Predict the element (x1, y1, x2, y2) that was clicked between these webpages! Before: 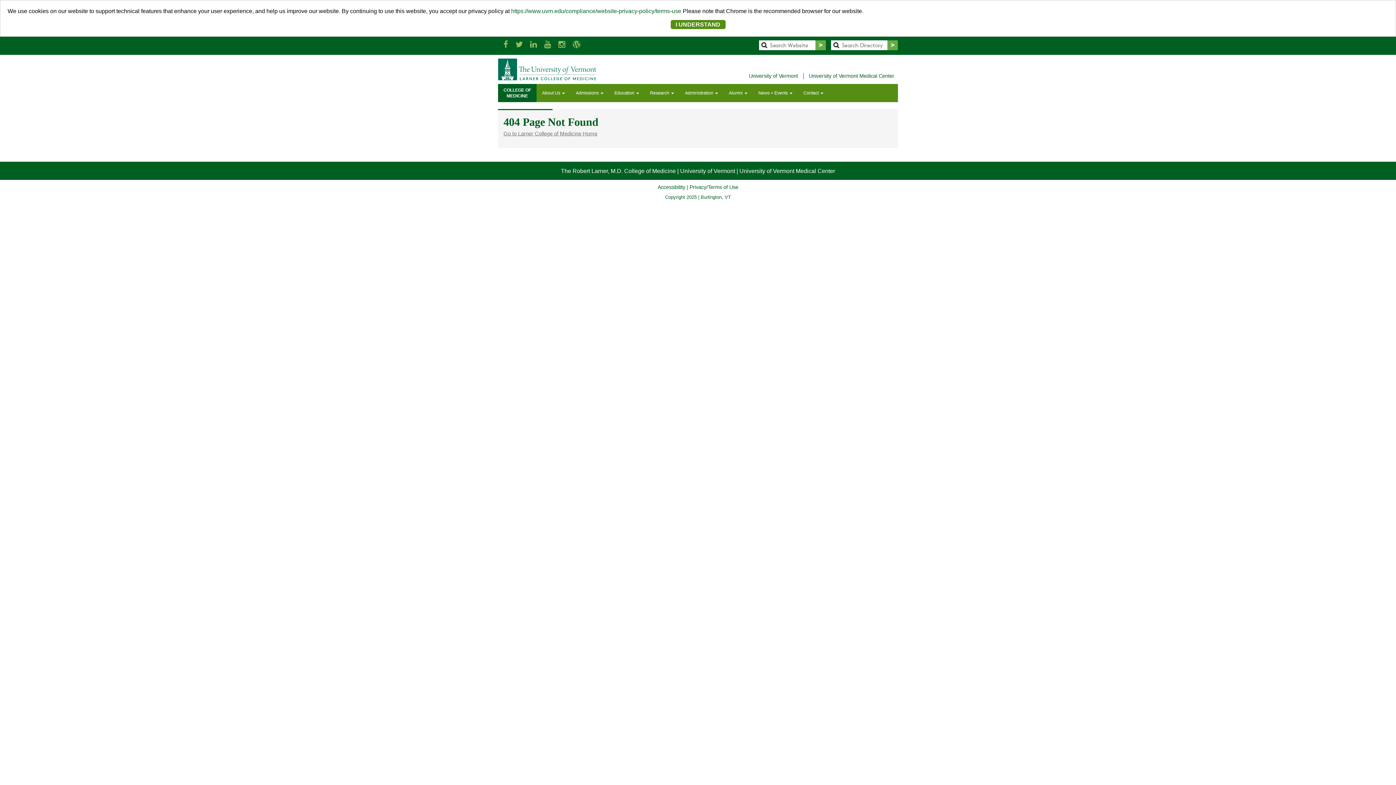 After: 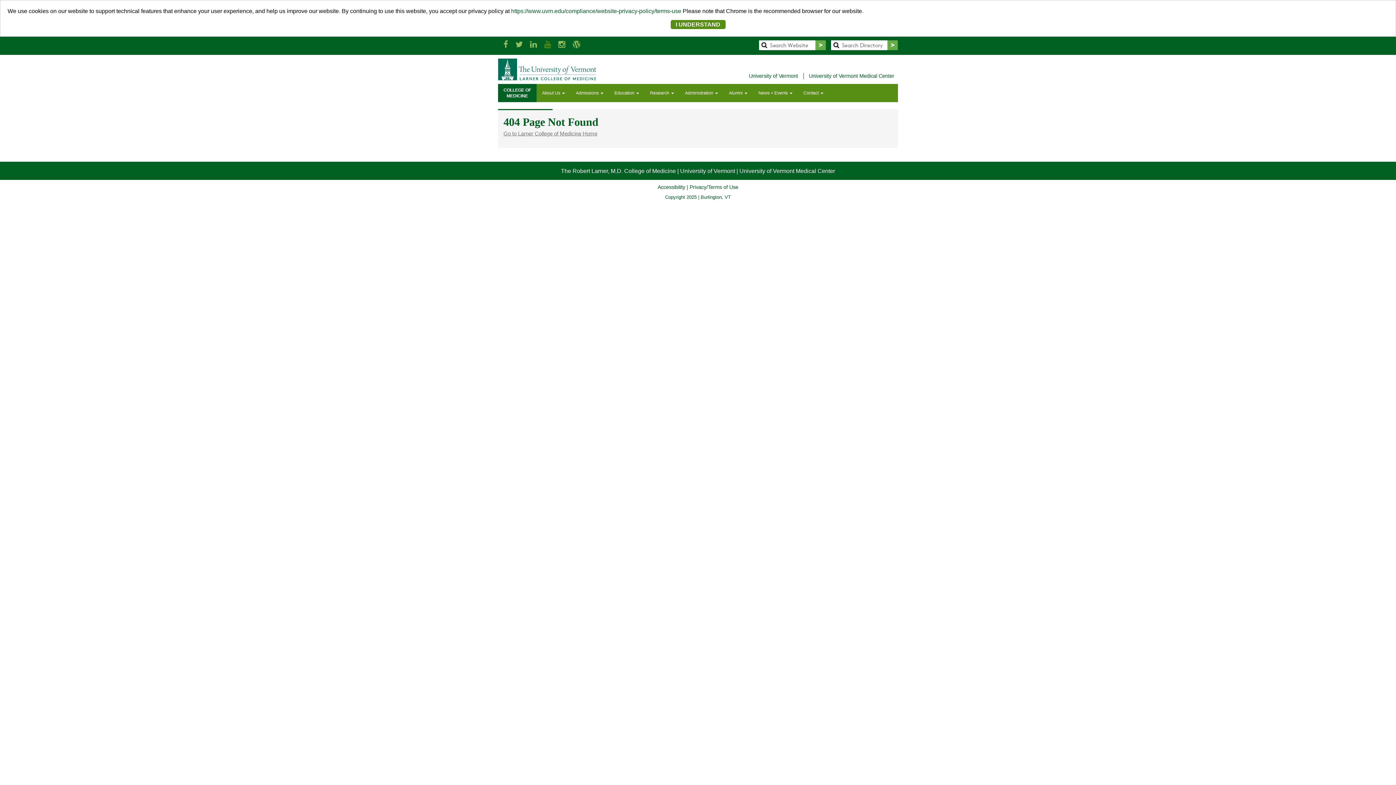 Action: label: Larner Med YouTube bbox: (542, 40, 553, 49)